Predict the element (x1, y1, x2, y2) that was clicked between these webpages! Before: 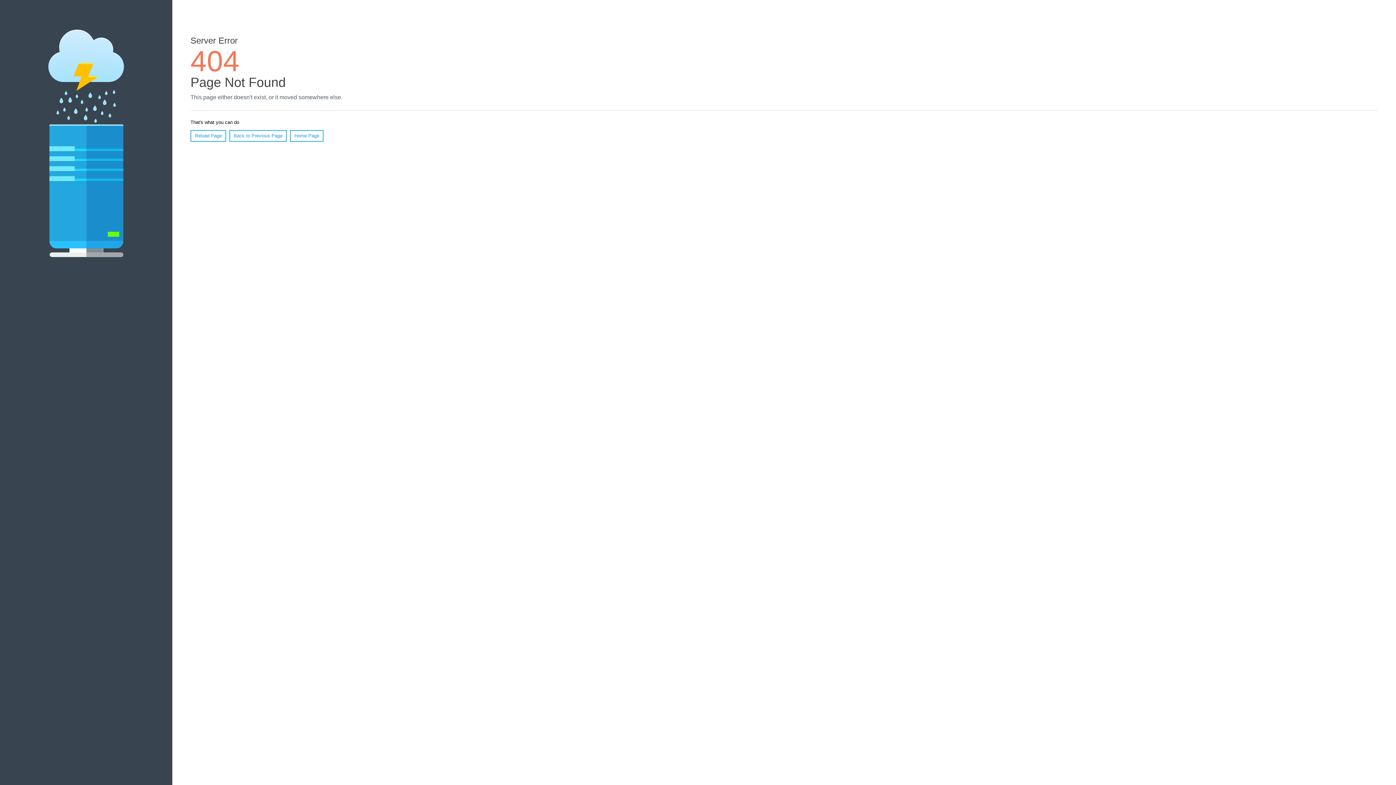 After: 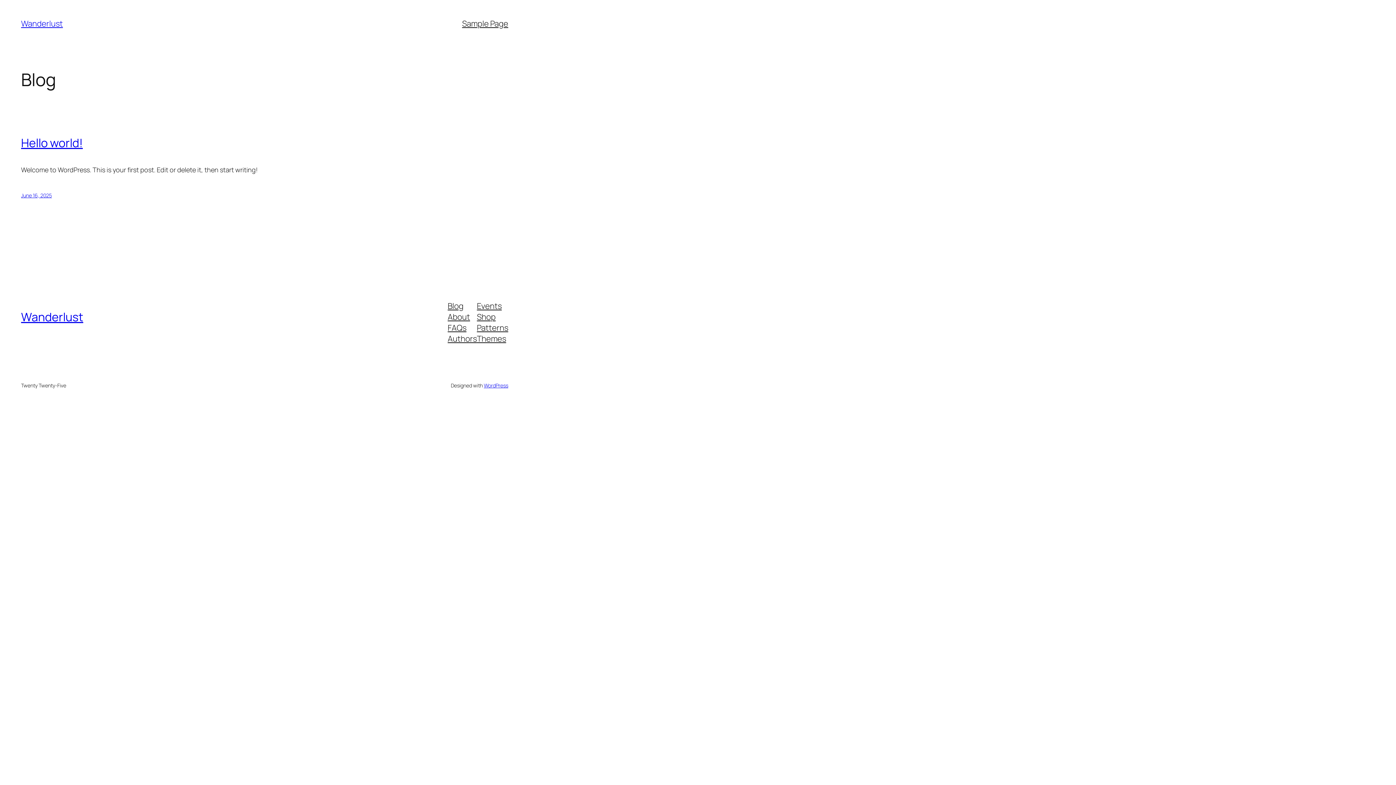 Action: label: Home Page bbox: (290, 130, 323, 141)